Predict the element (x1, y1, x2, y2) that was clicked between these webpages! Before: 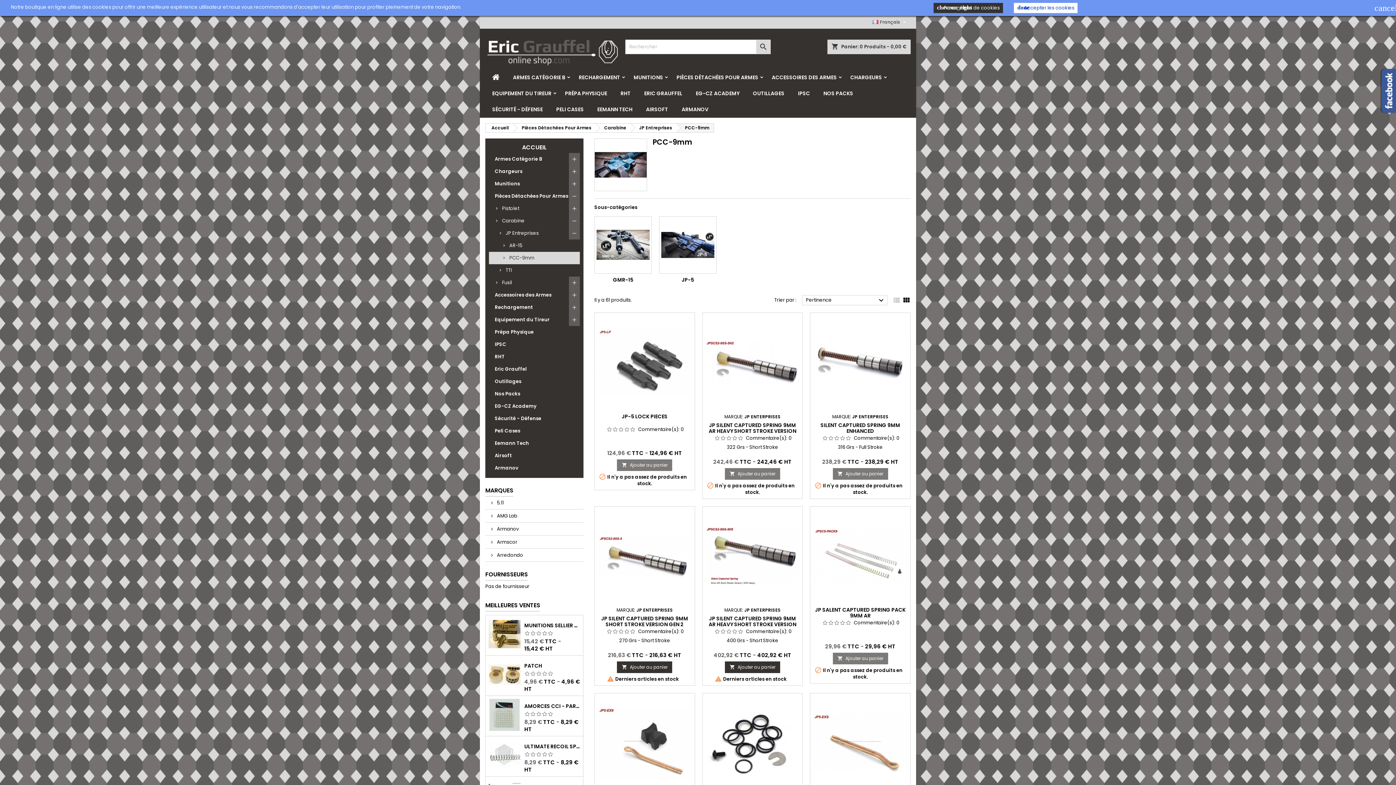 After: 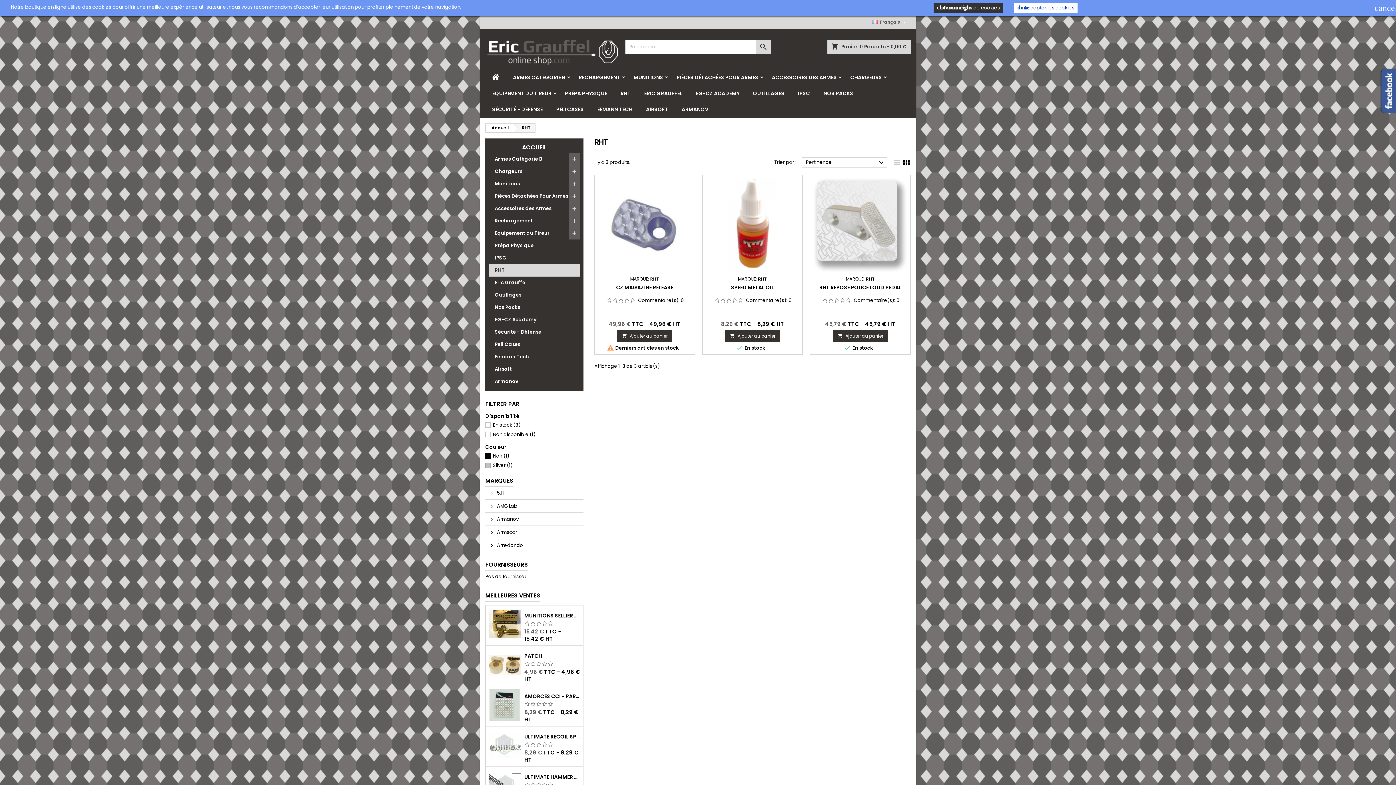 Action: bbox: (489, 350, 580, 363) label: RHT